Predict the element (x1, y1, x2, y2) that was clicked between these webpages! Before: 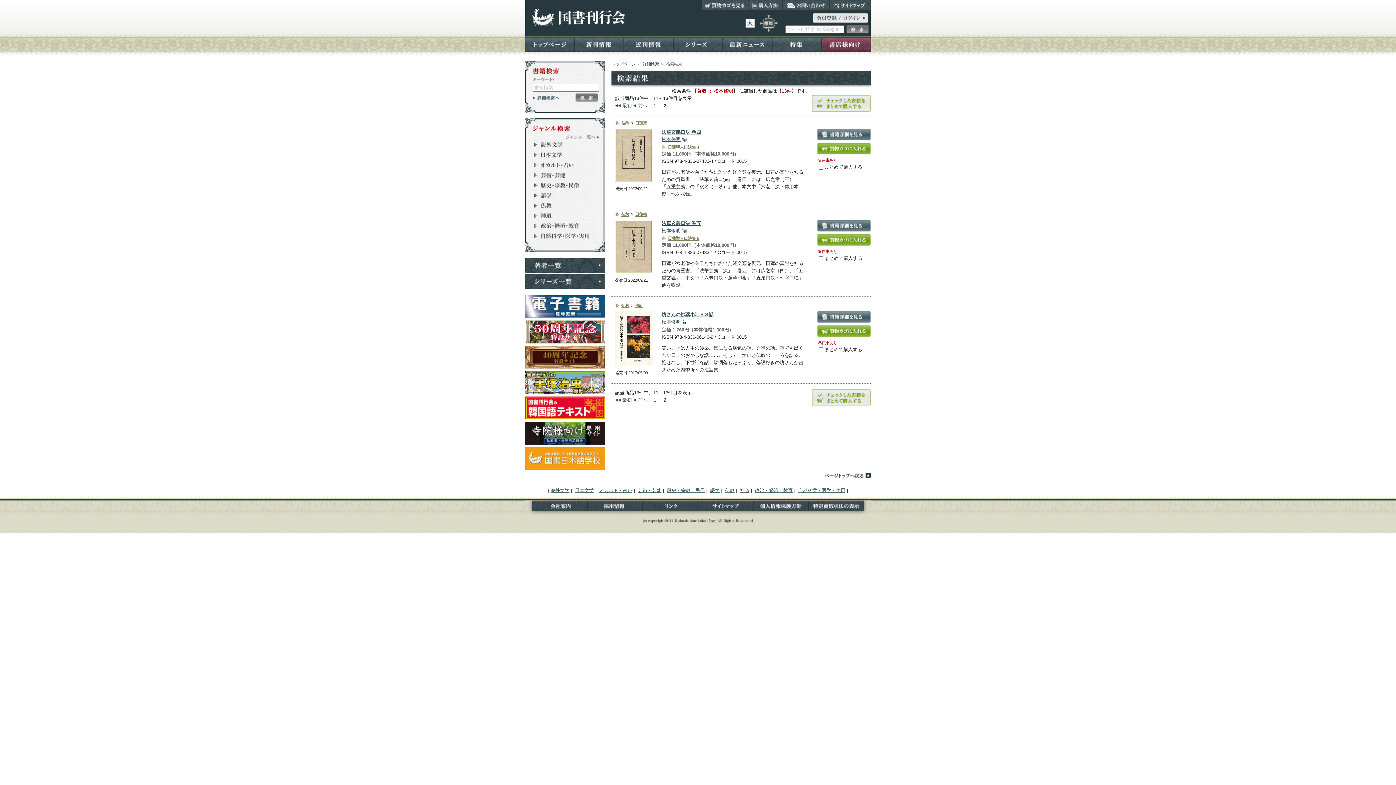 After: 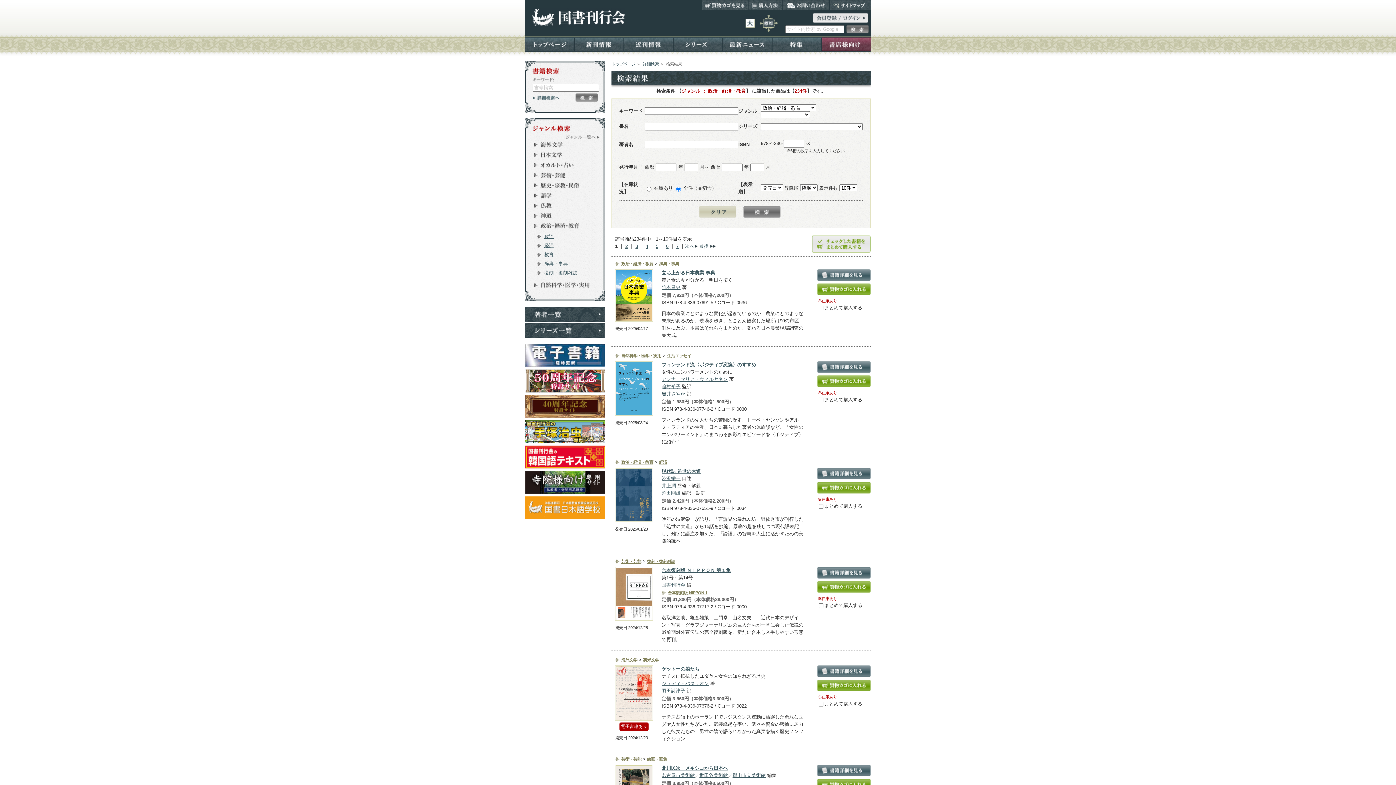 Action: label: 政治・経済・教育 bbox: (755, 488, 792, 493)